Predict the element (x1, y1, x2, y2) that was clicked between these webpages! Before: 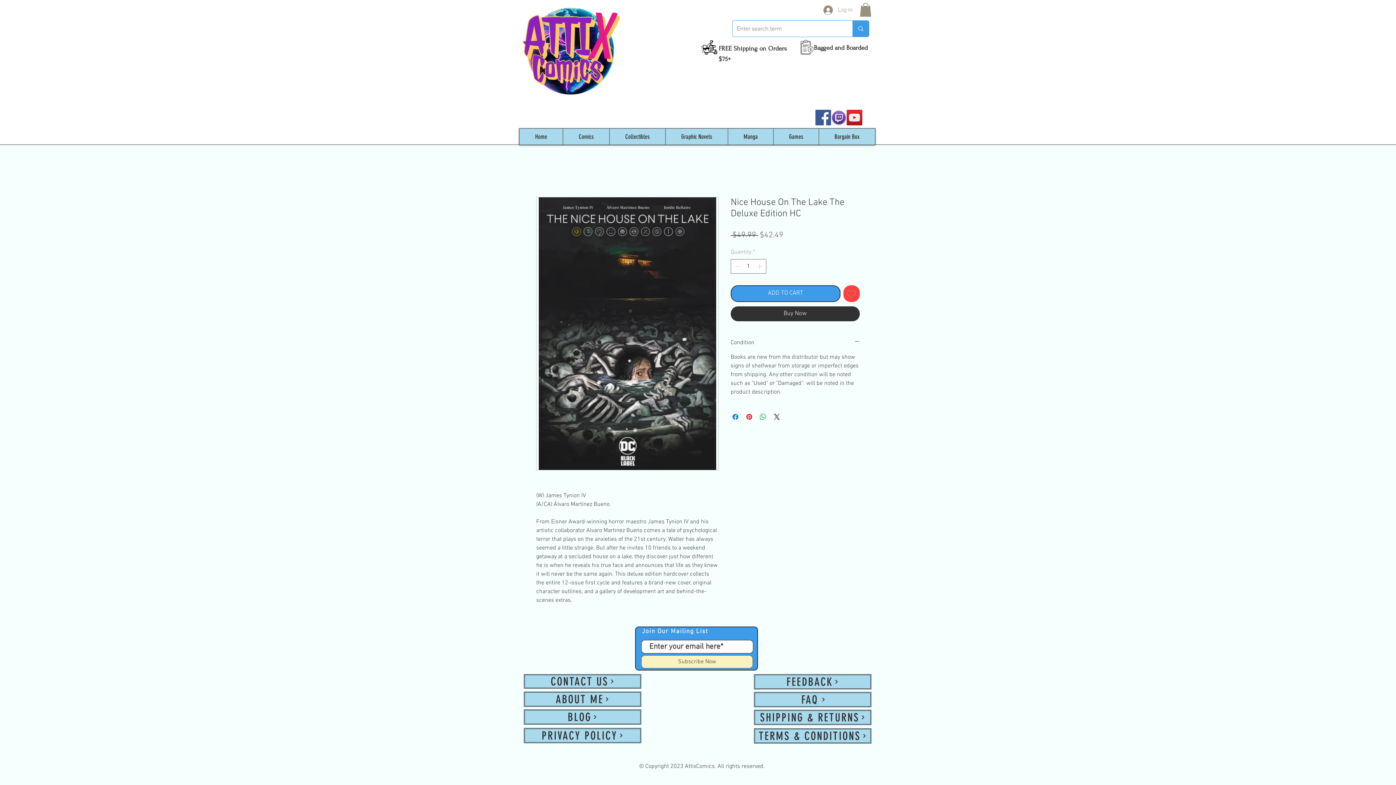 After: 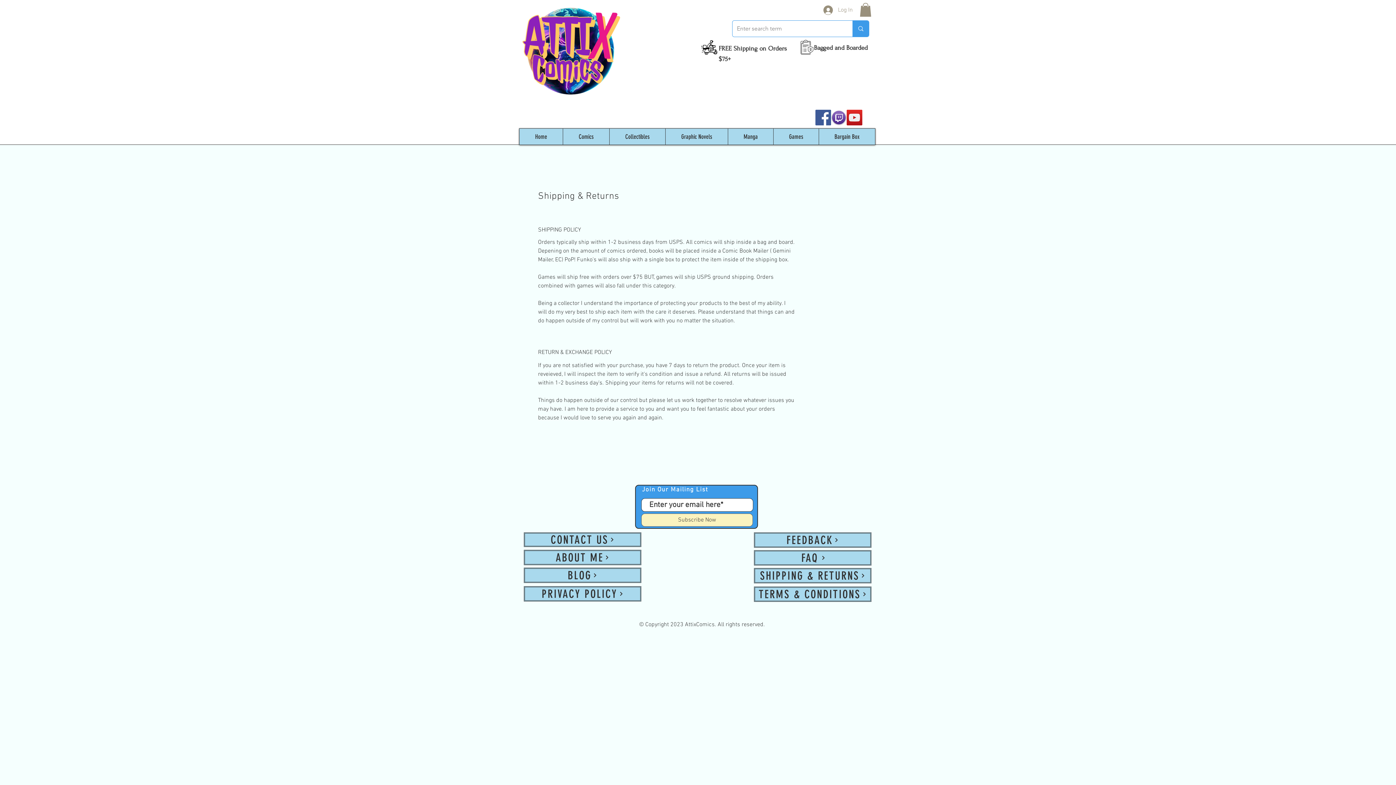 Action: label: SHIPPING & RETURNS bbox: (754, 710, 871, 725)